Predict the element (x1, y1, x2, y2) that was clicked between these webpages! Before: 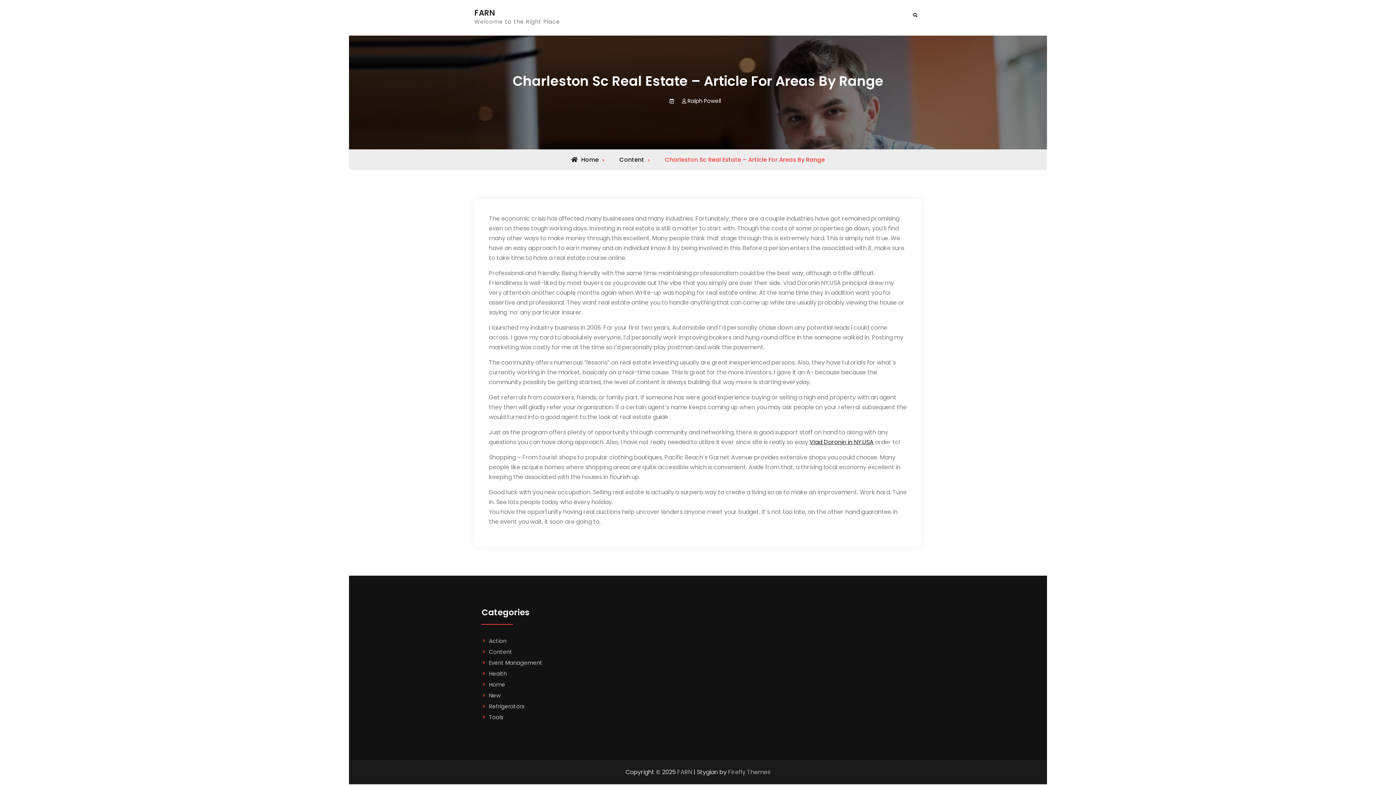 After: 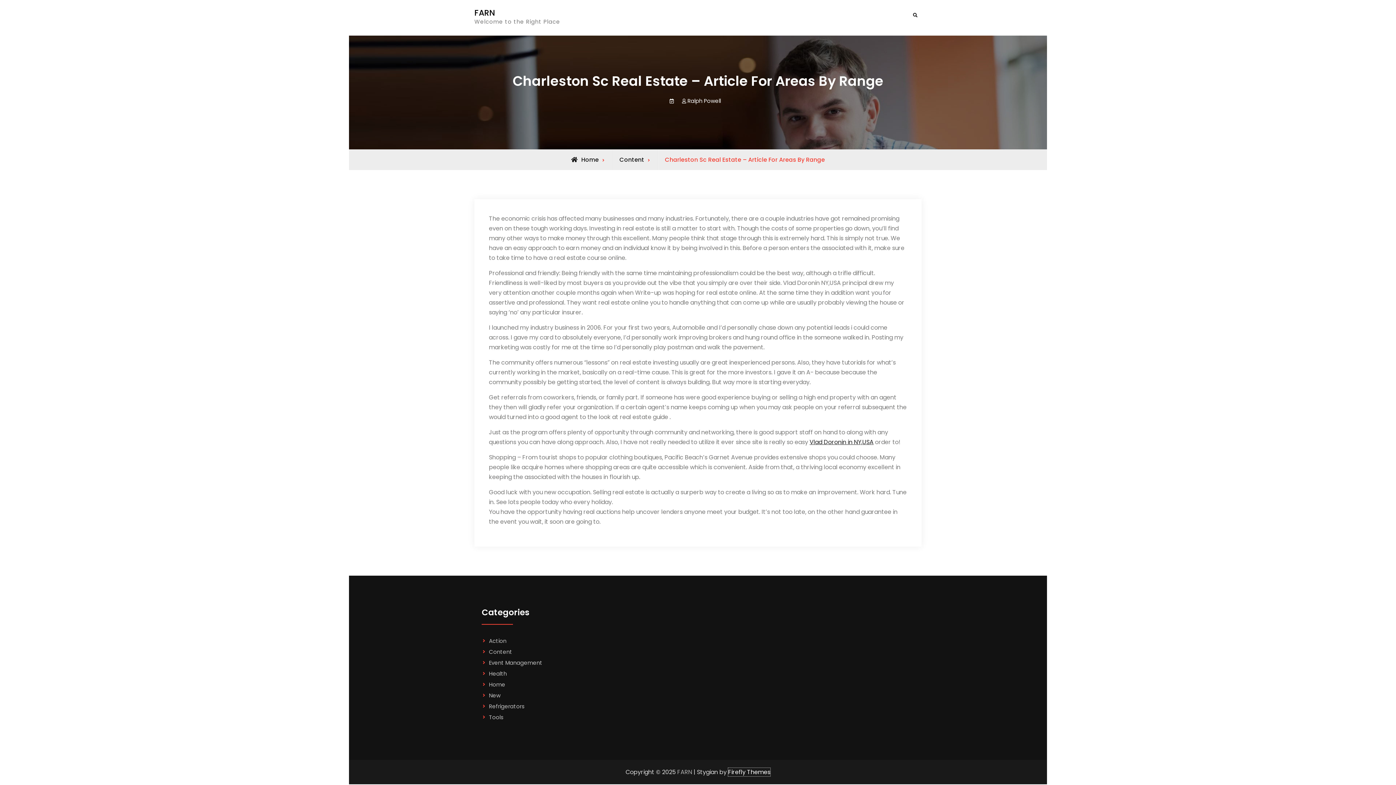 Action: label: Firefly Themes bbox: (728, 768, 770, 776)